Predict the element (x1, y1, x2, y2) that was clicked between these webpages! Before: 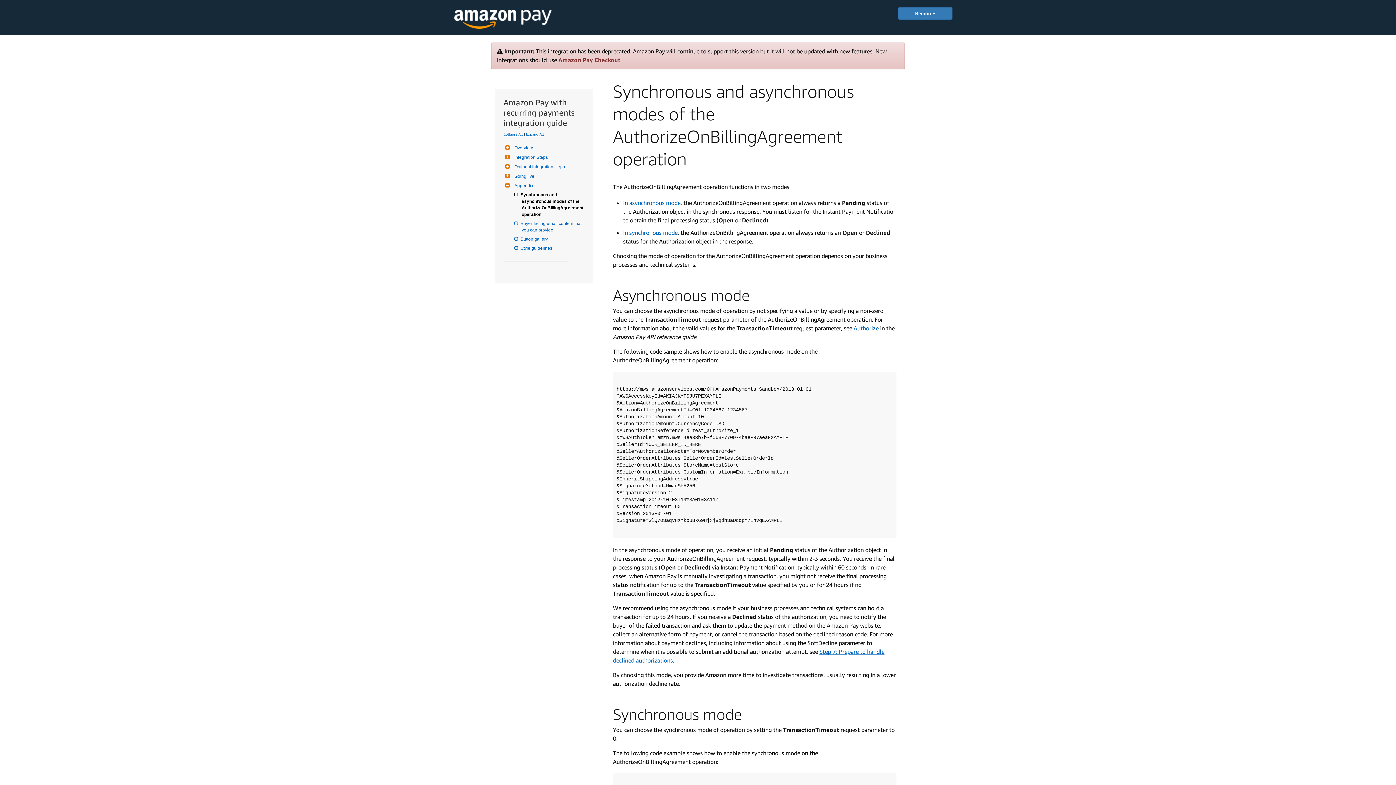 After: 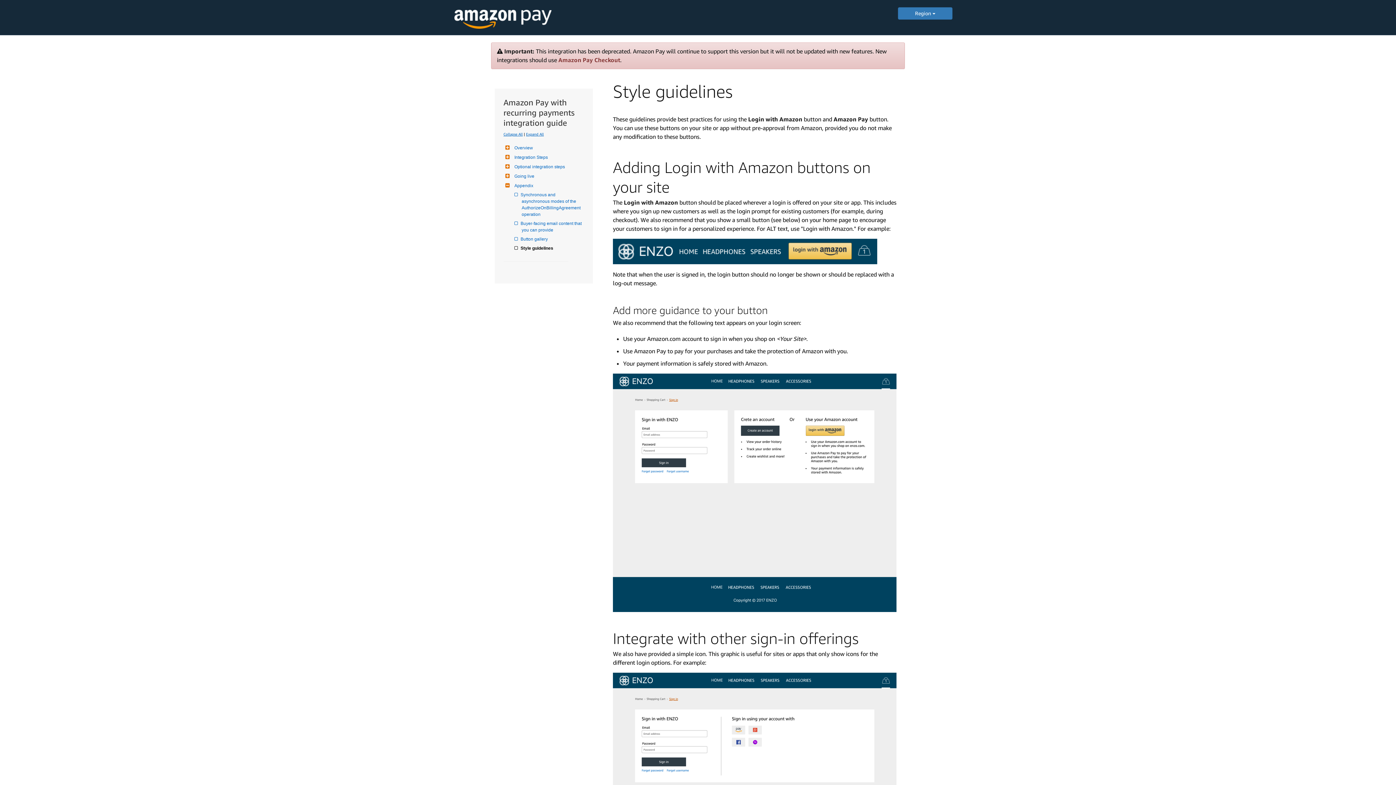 Action: bbox: (521, 244, 584, 251) label: Style guidelines